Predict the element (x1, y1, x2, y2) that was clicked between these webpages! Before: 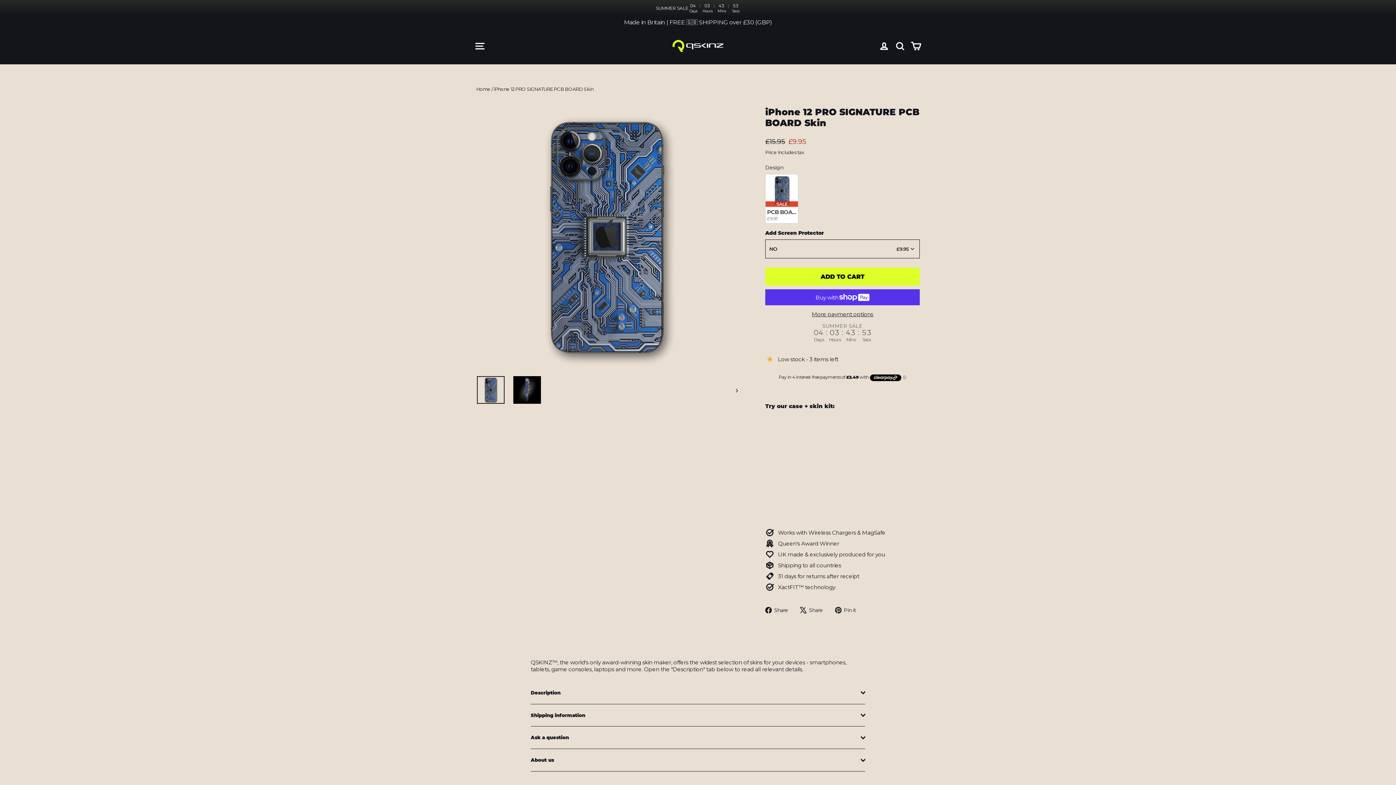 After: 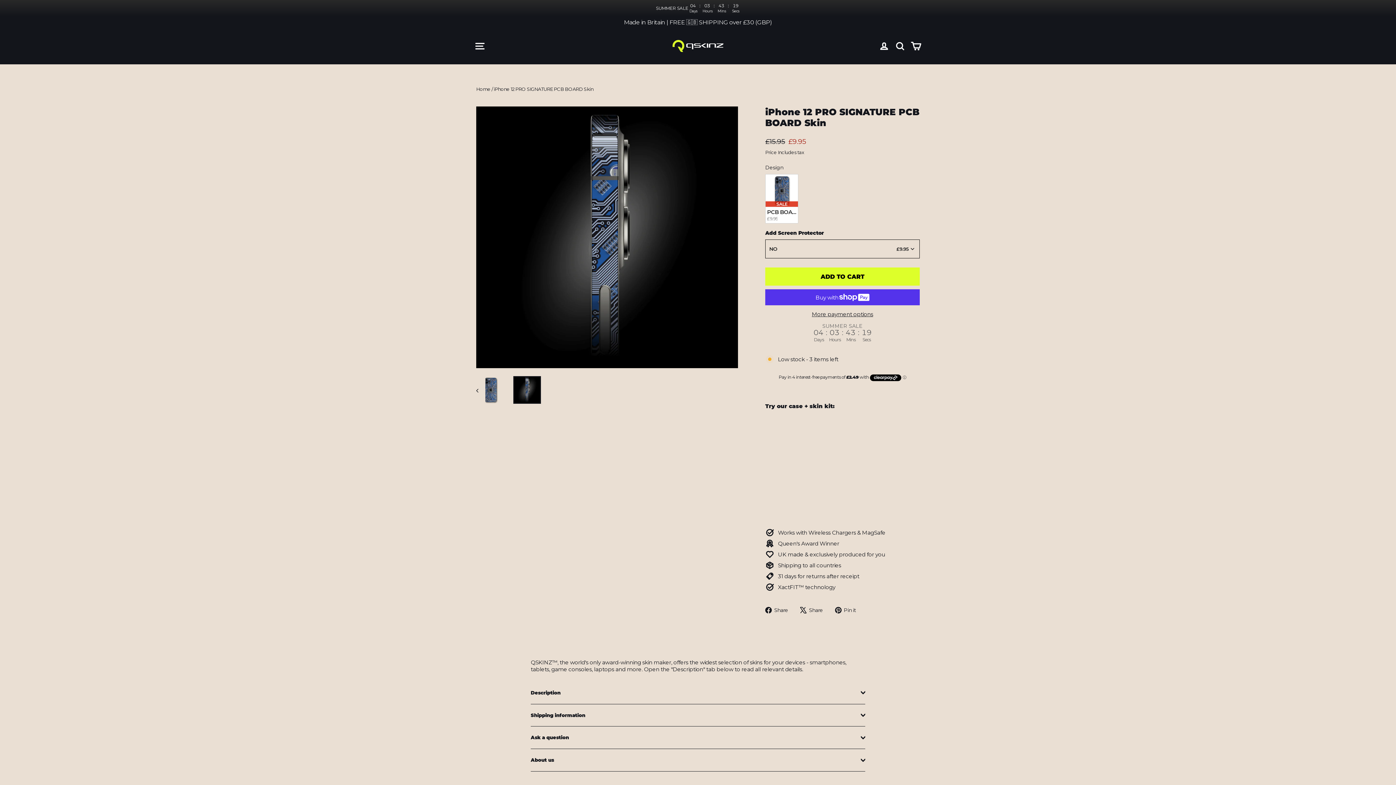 Action: bbox: (729, 375, 738, 404)